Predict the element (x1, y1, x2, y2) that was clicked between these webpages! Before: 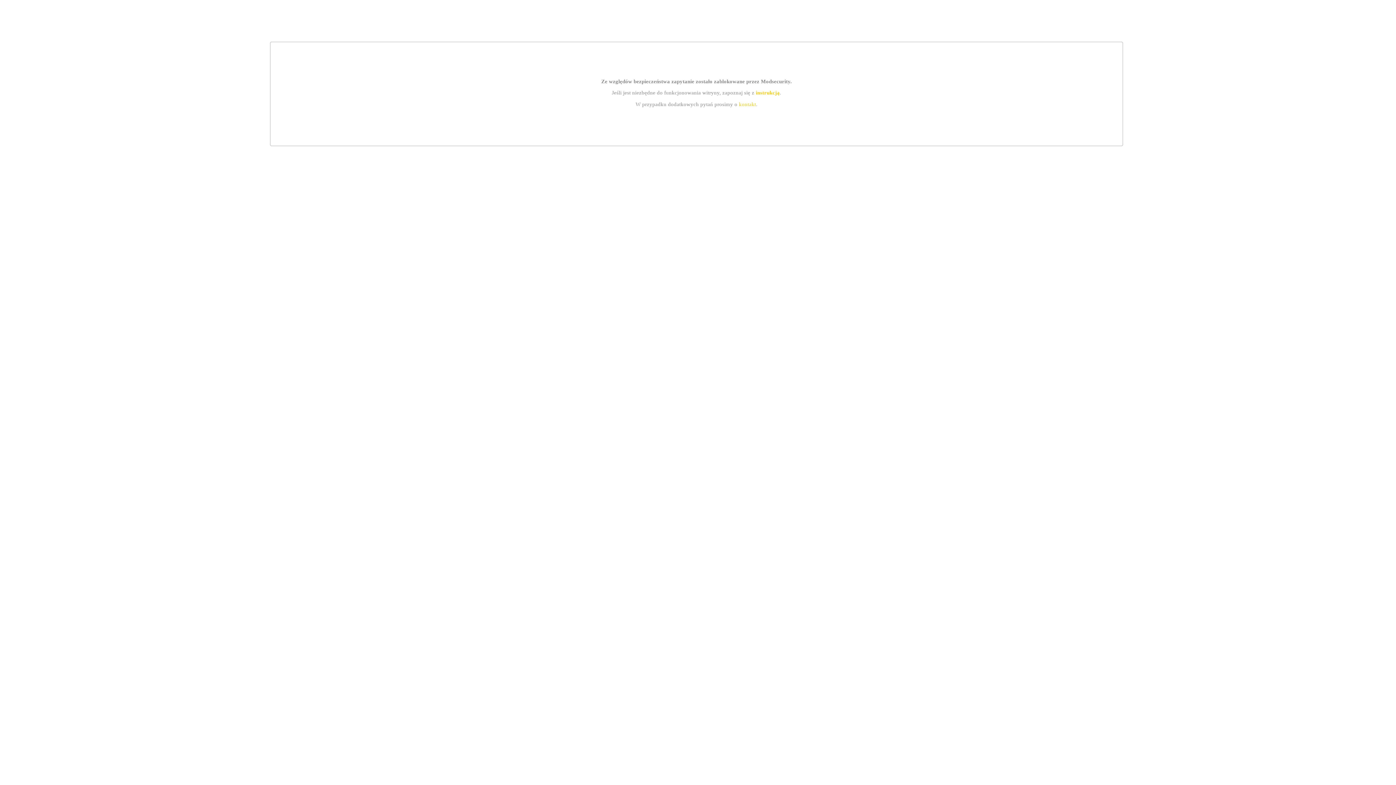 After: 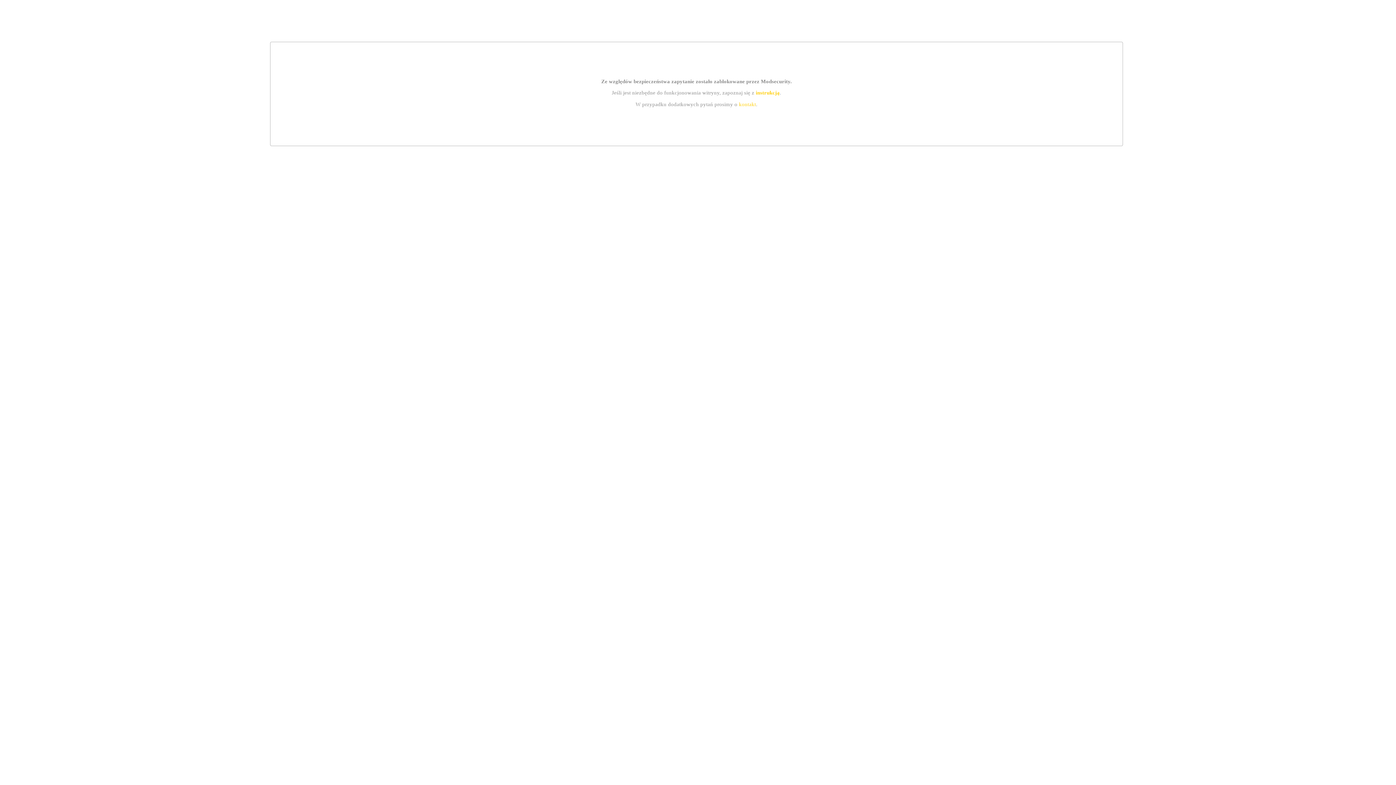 Action: label: instrukcją bbox: (755, 89, 779, 95)